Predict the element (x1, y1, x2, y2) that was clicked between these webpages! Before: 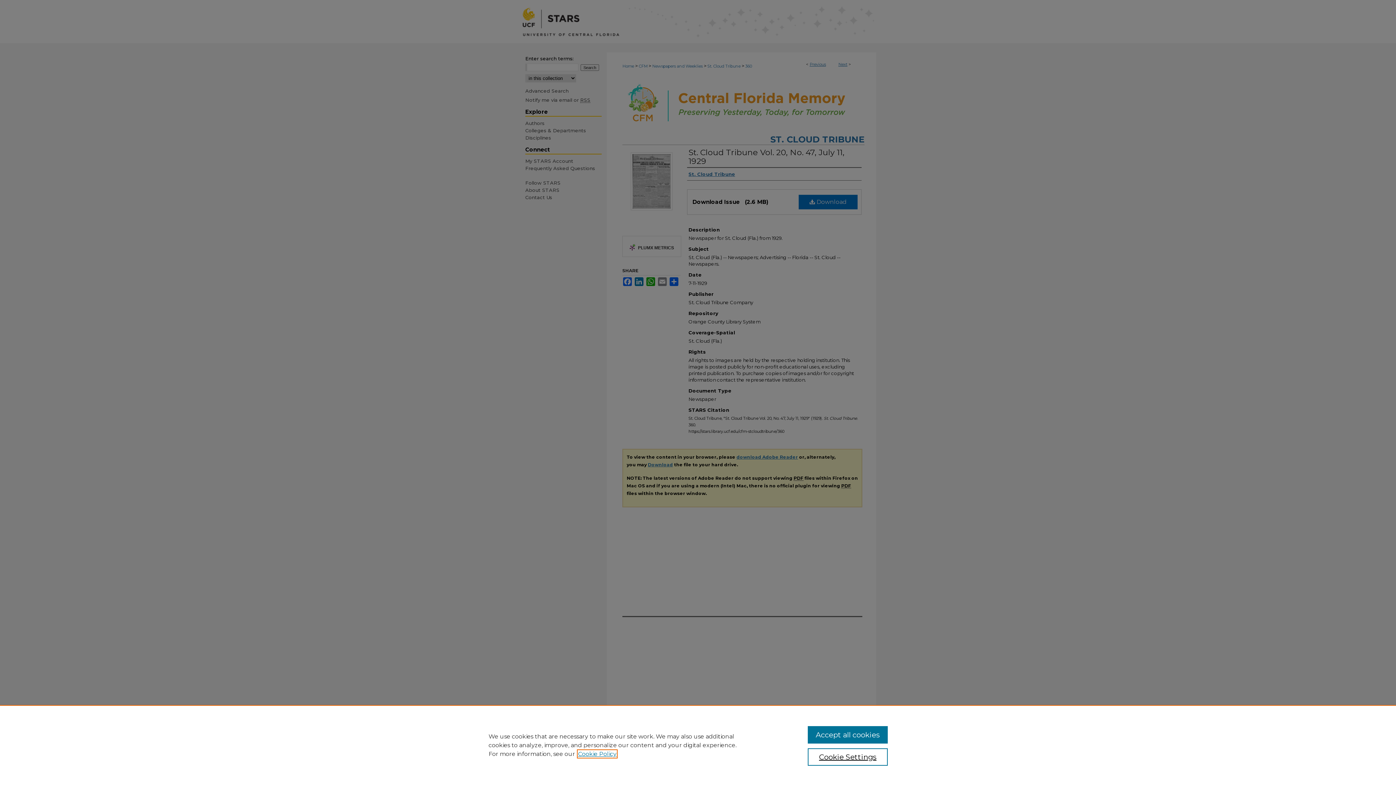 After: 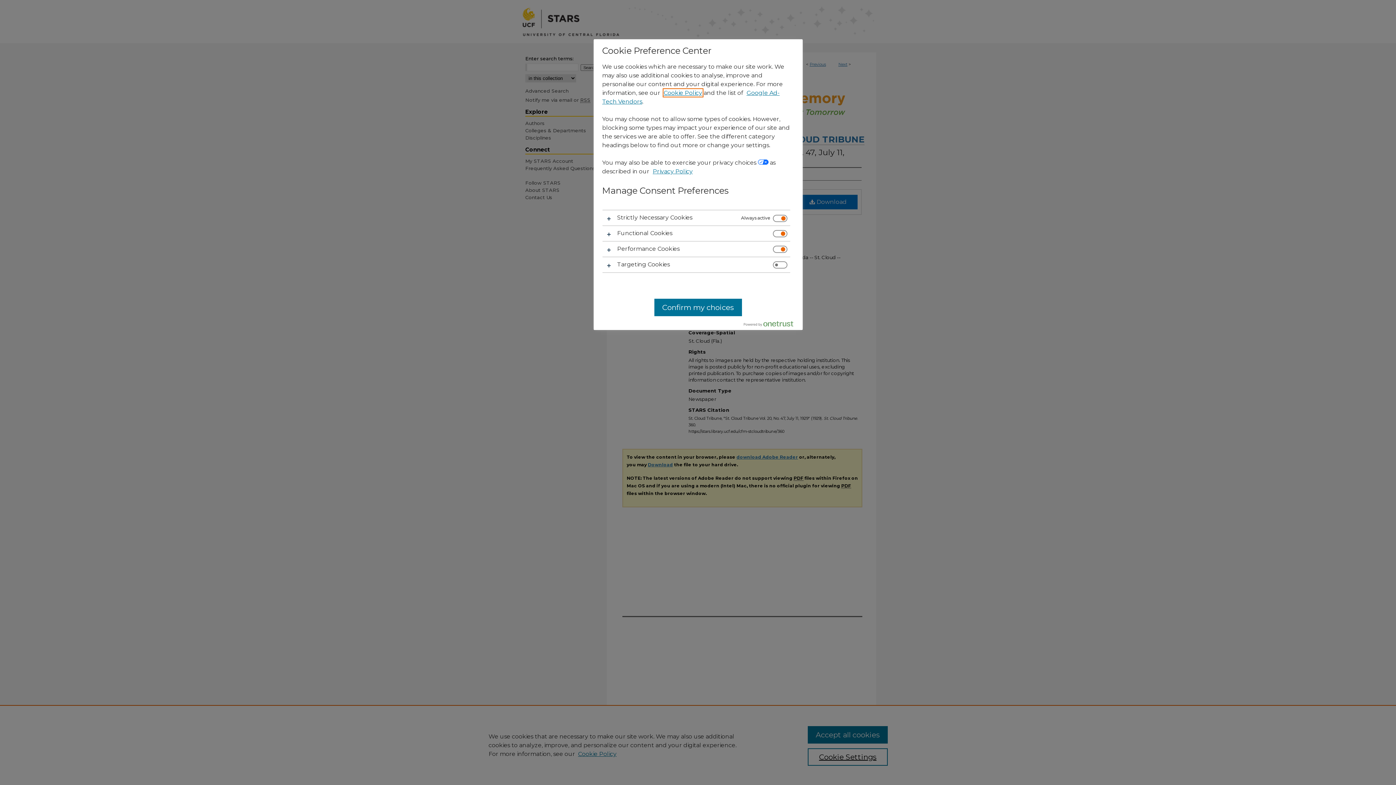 Action: bbox: (807, 748, 887, 766) label: Cookie Settings